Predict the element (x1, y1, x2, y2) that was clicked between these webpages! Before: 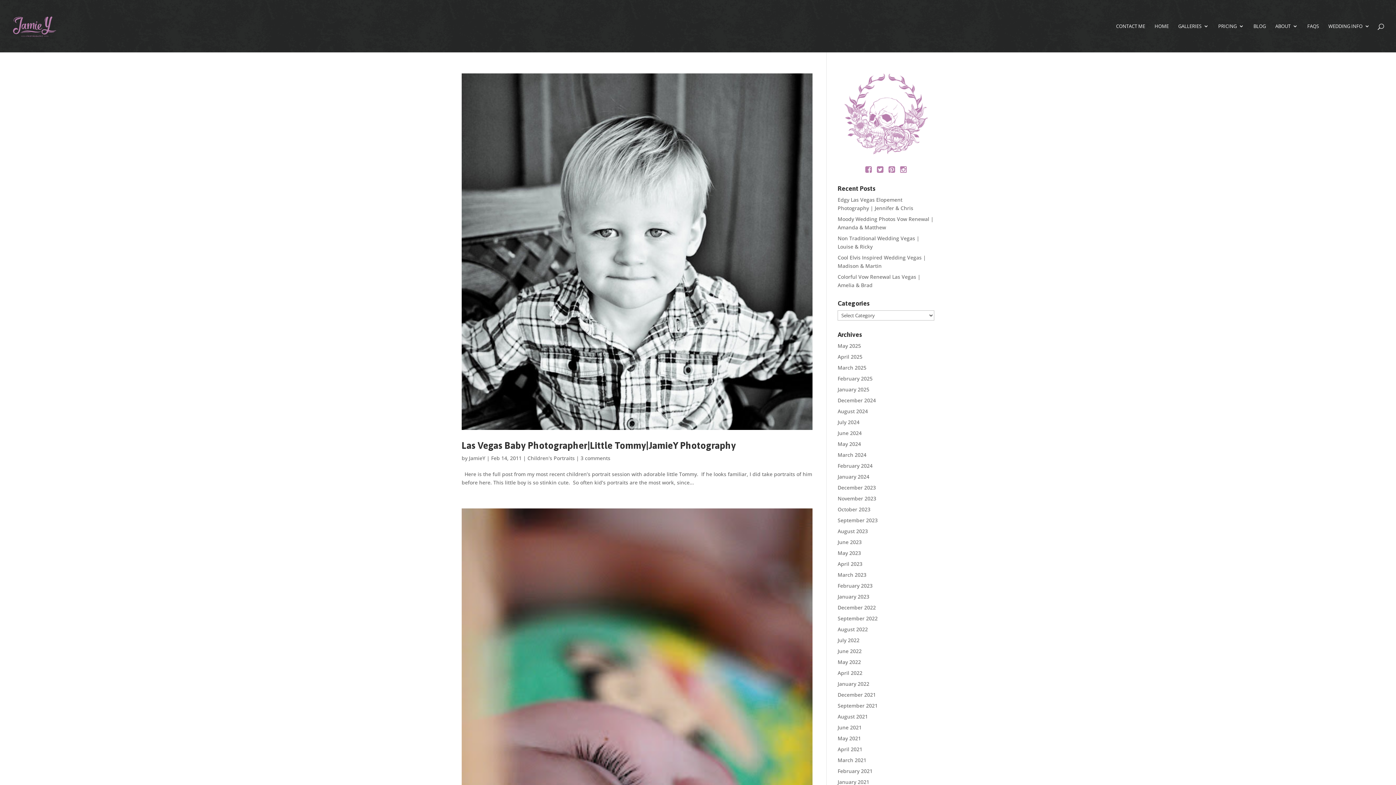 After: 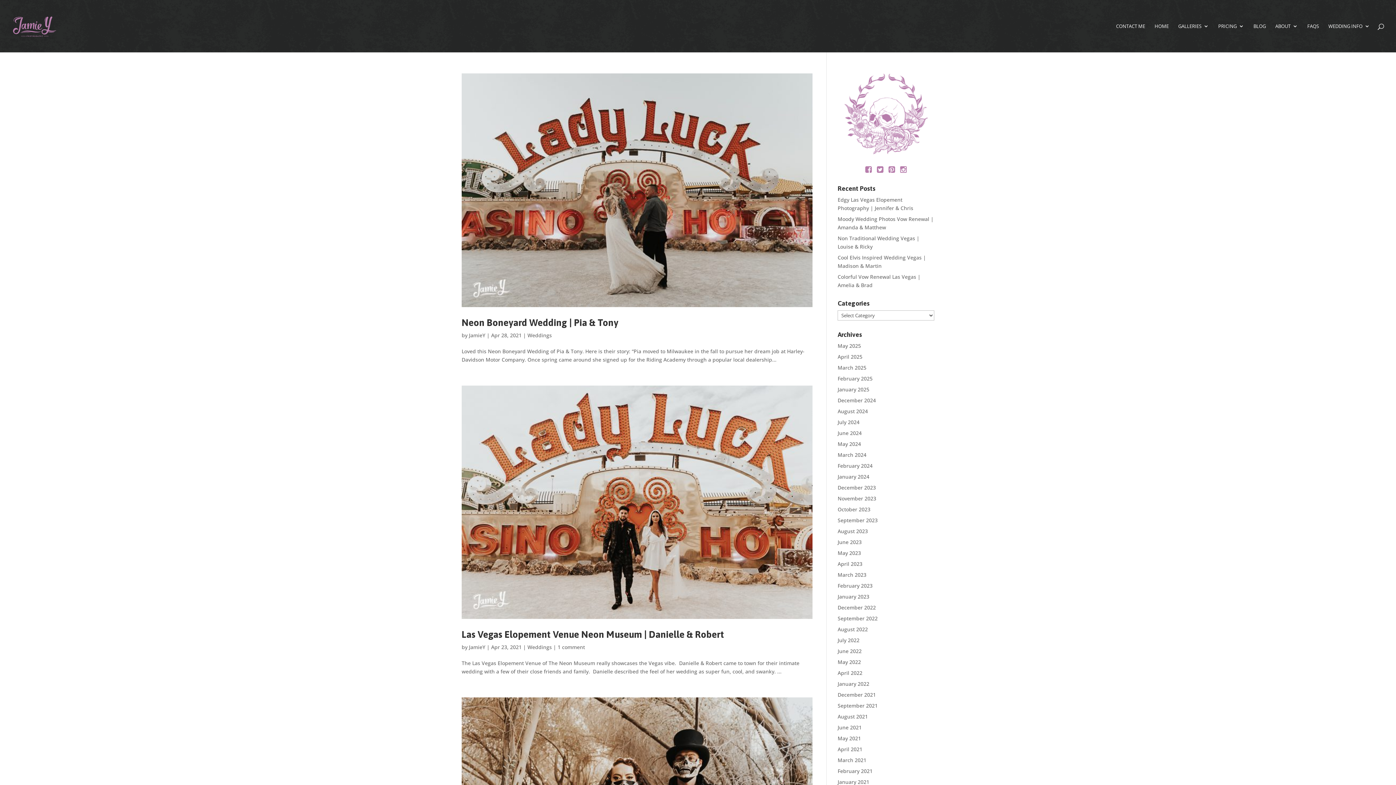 Action: bbox: (837, 746, 862, 753) label: April 2021